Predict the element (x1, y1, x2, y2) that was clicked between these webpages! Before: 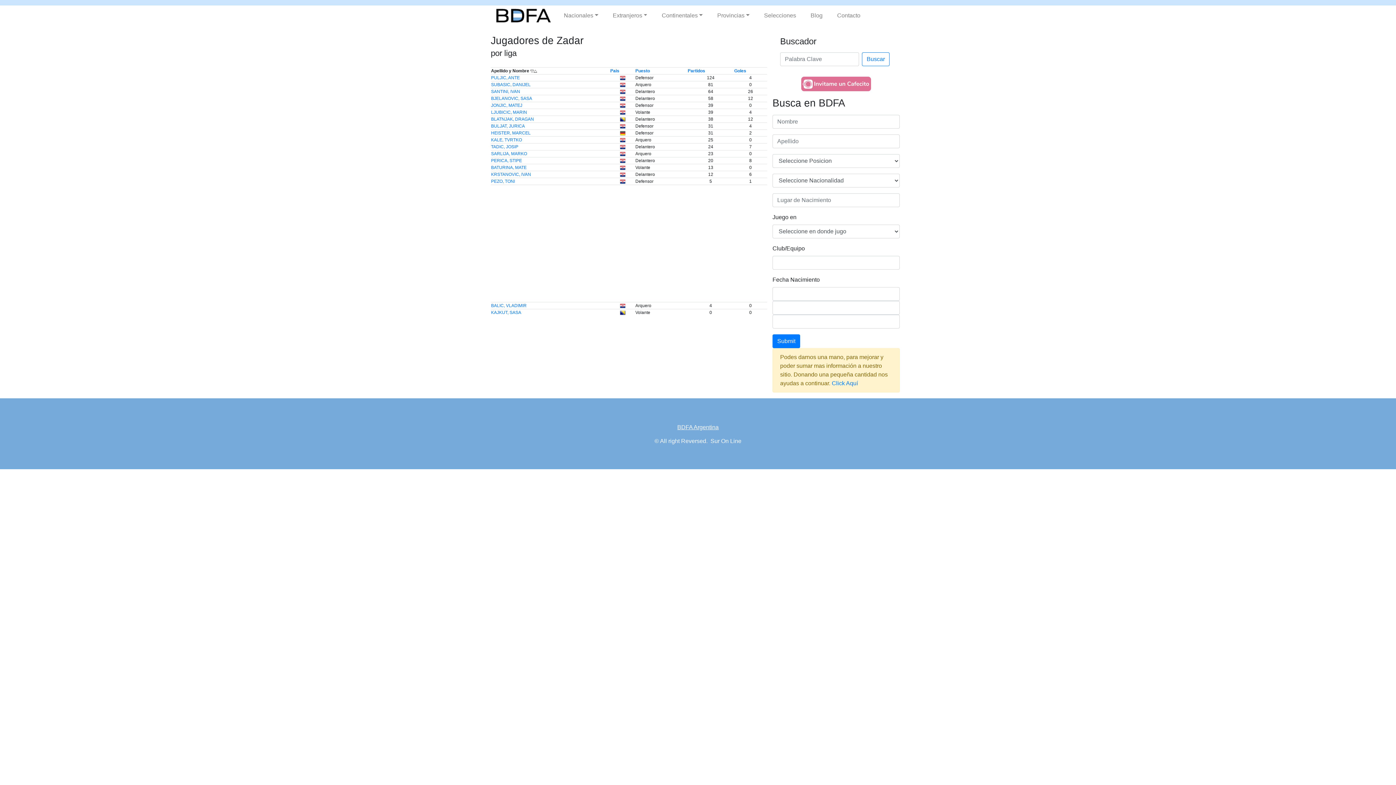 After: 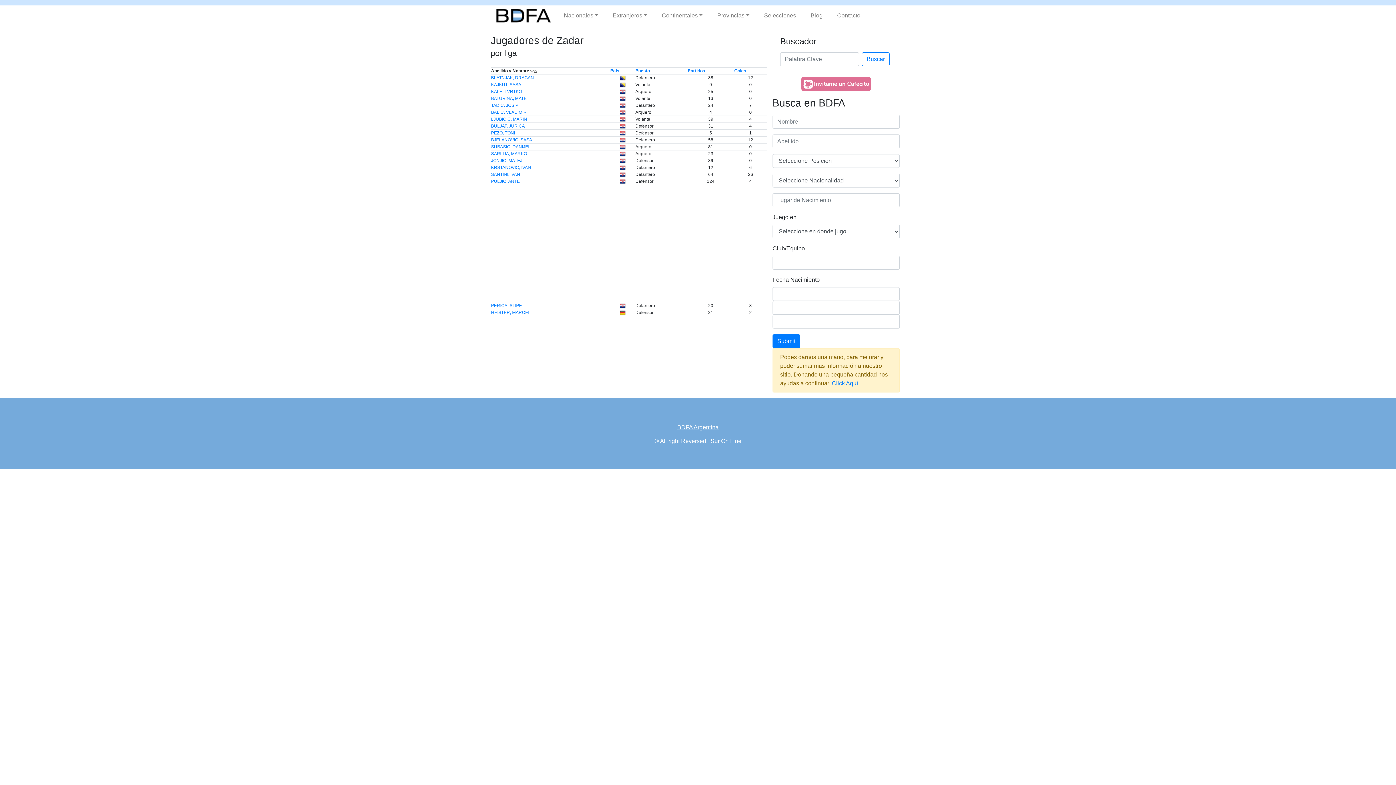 Action: label: Pais bbox: (610, 68, 619, 73)